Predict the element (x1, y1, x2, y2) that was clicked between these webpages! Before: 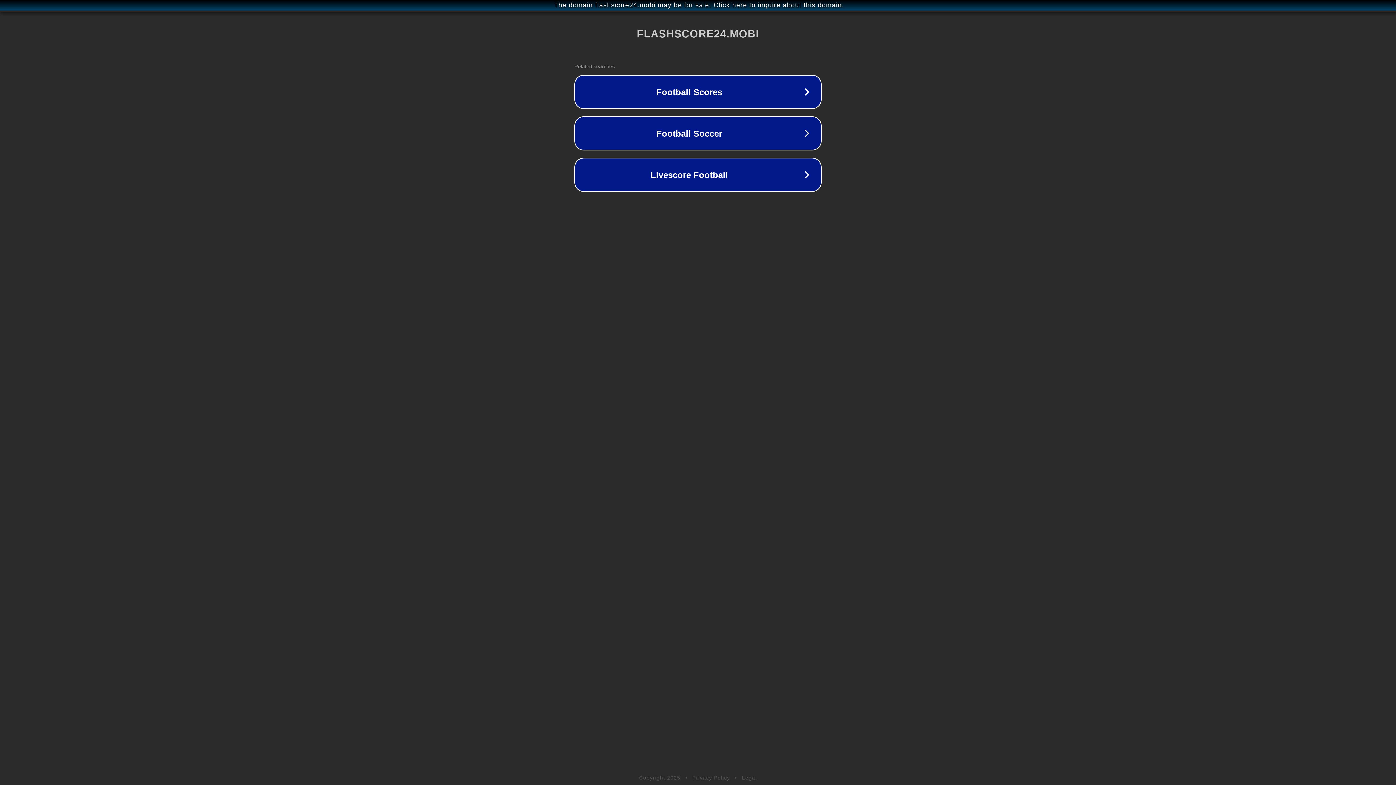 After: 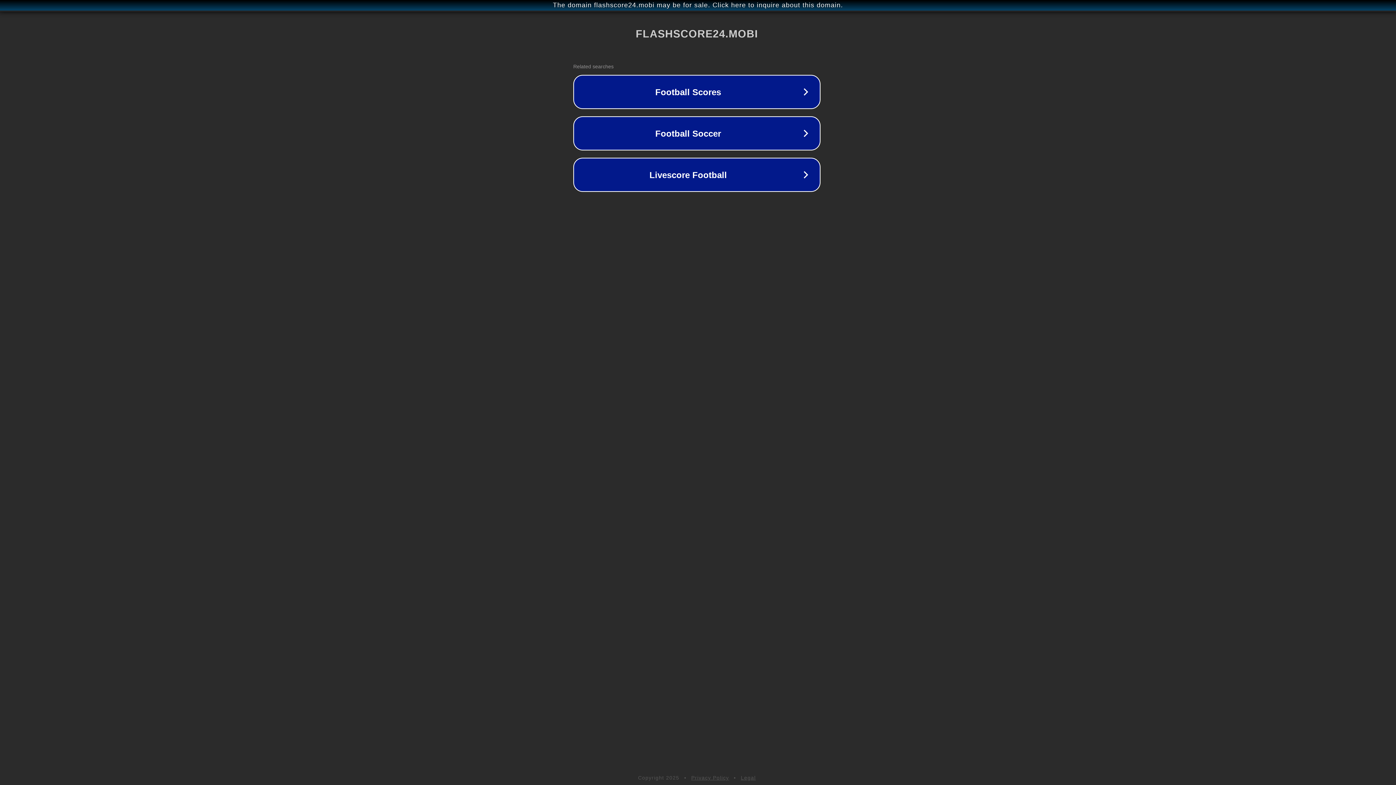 Action: label: The domain flashscore24.mobi may be for sale. Click here to inquire about this domain. bbox: (1, 1, 1397, 9)